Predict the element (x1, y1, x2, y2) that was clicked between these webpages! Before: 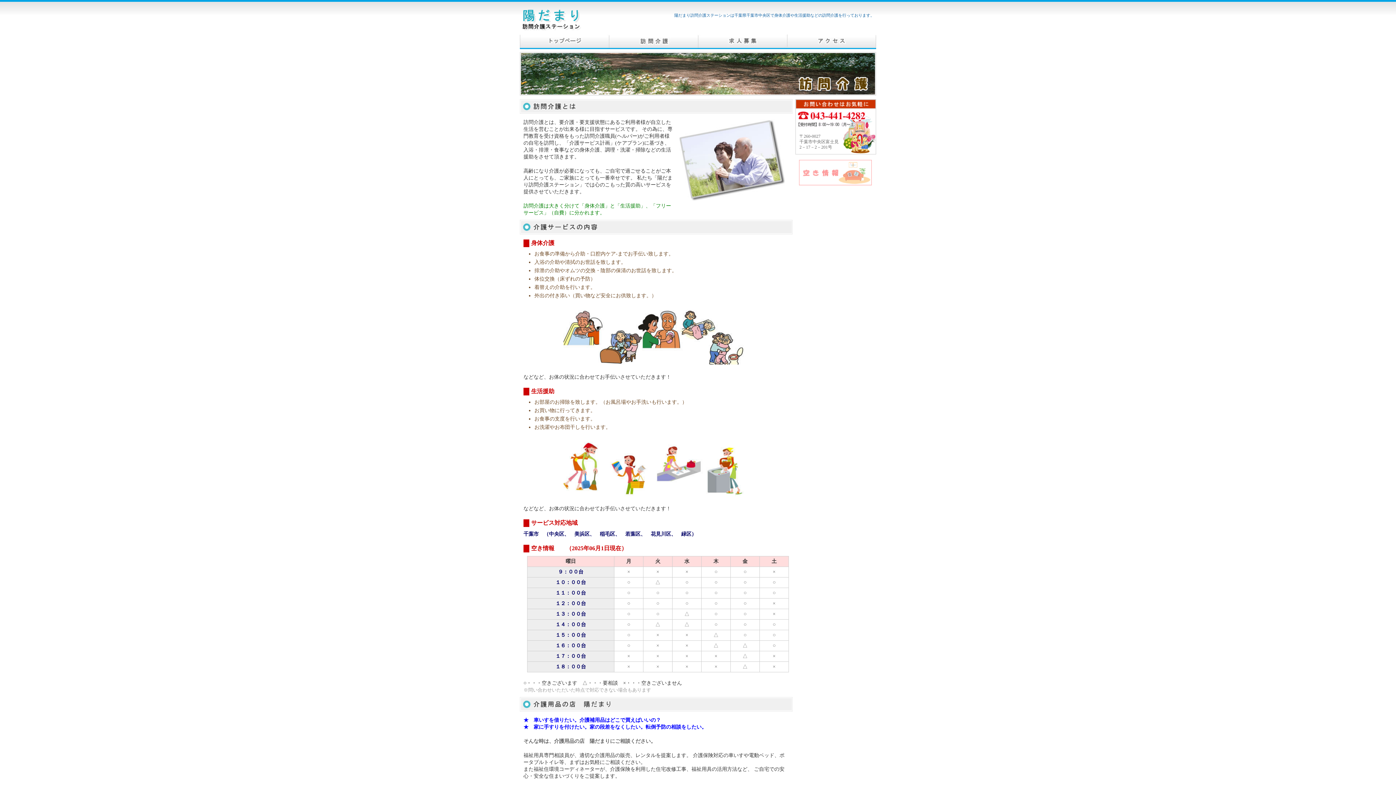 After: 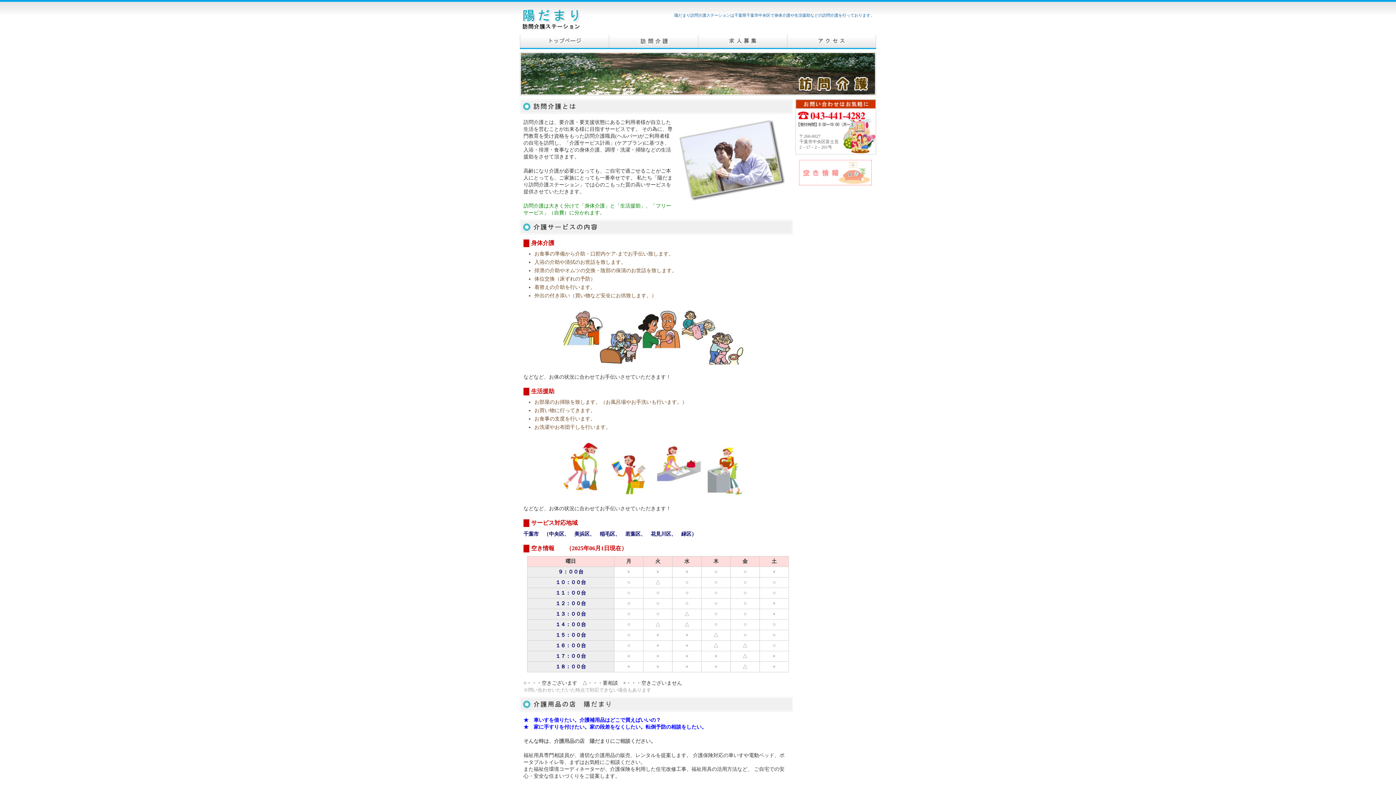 Action: label: 陽だまり訪問介護ステーションは千葉県千葉市中央区で身体介護や生活援助などの訪問介護を行っております。 bbox: (674, 13, 874, 17)